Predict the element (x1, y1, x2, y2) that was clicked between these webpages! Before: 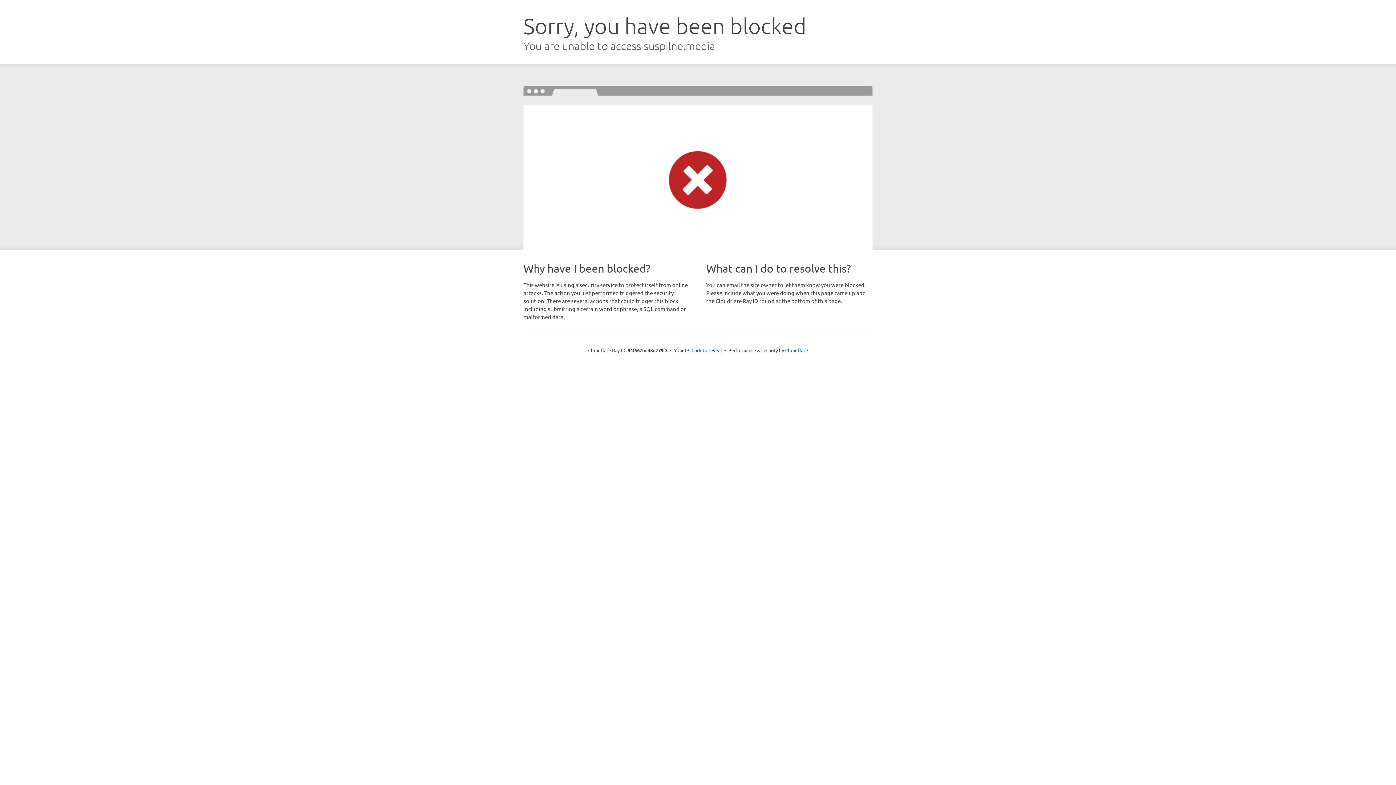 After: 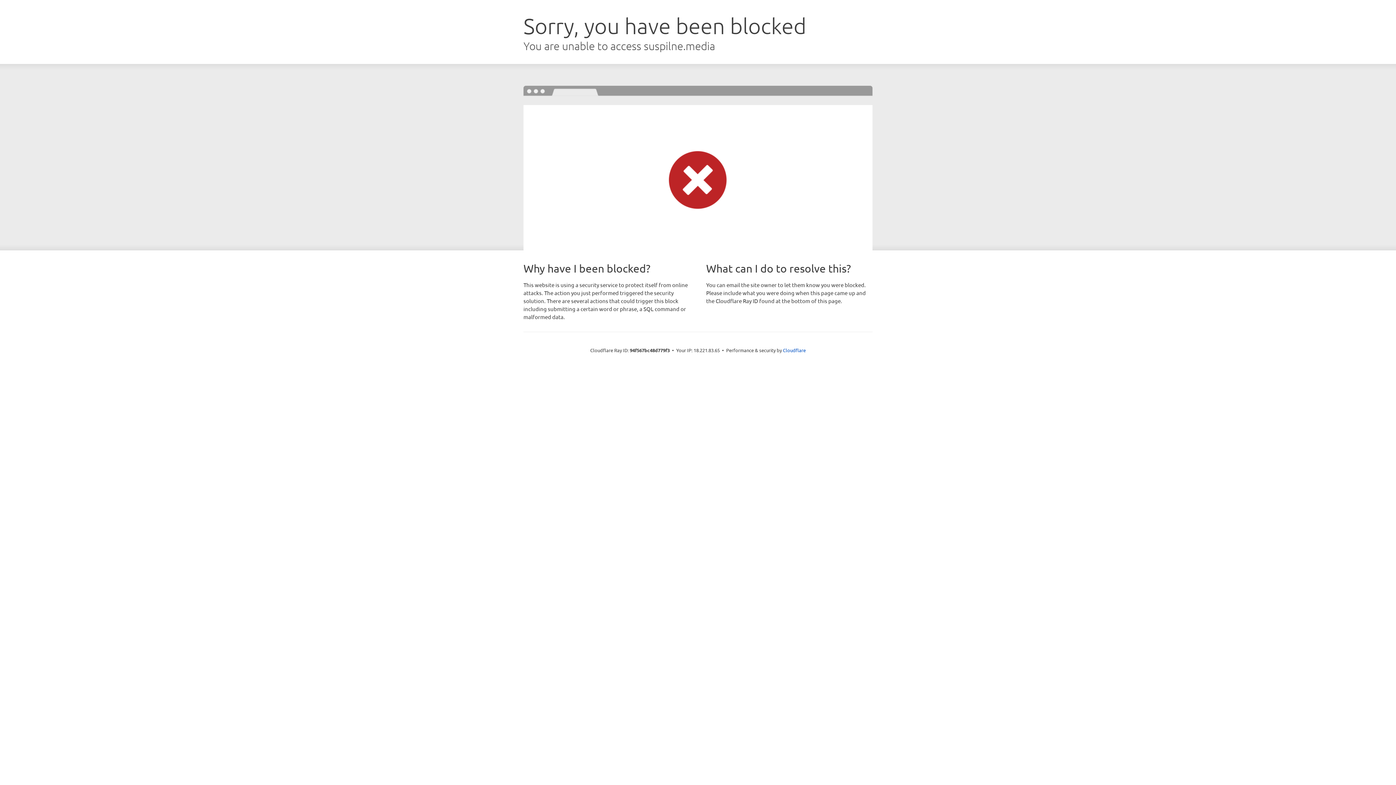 Action: label: Click to reveal bbox: (691, 346, 722, 353)